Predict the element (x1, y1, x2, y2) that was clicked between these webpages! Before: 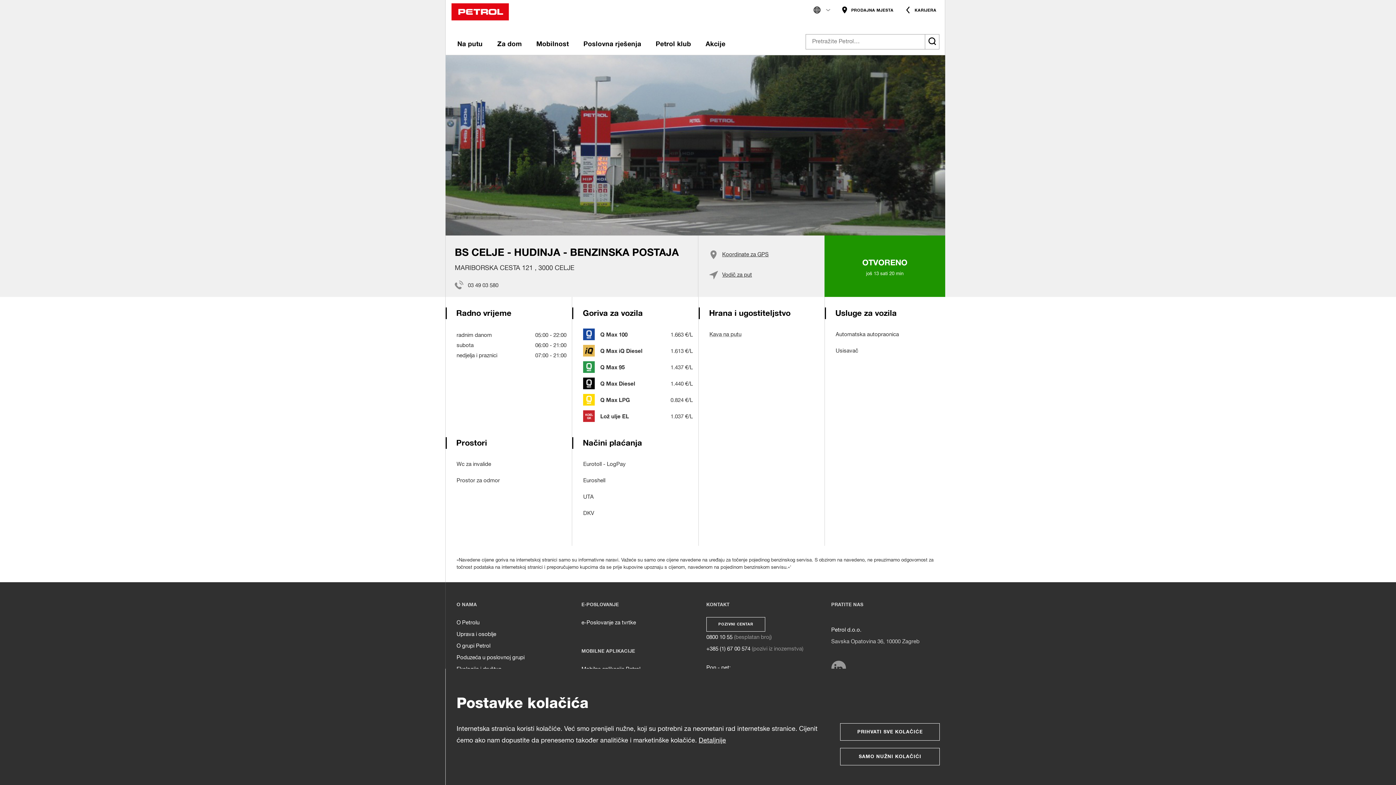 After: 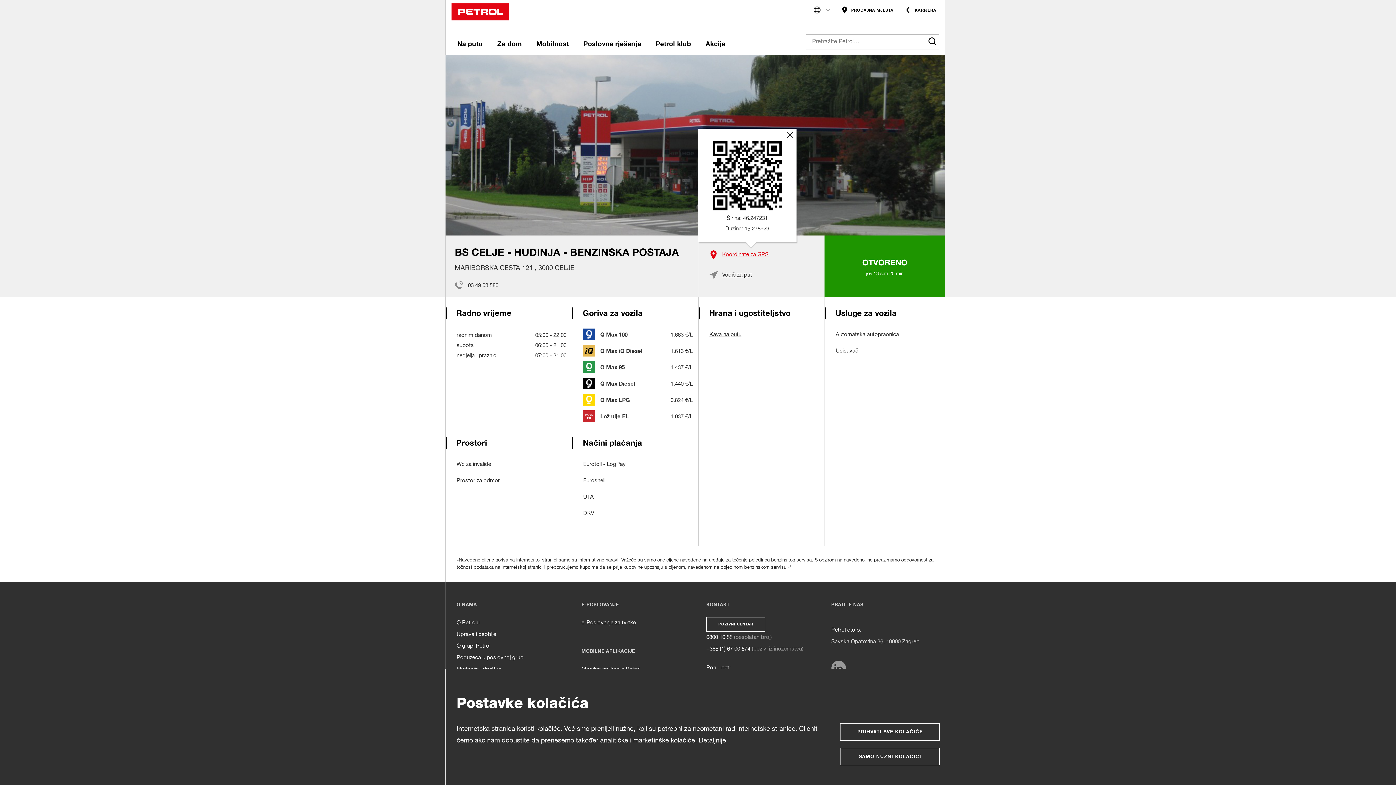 Action: bbox: (709, 247, 771, 264) label:  Koordinate za GPS